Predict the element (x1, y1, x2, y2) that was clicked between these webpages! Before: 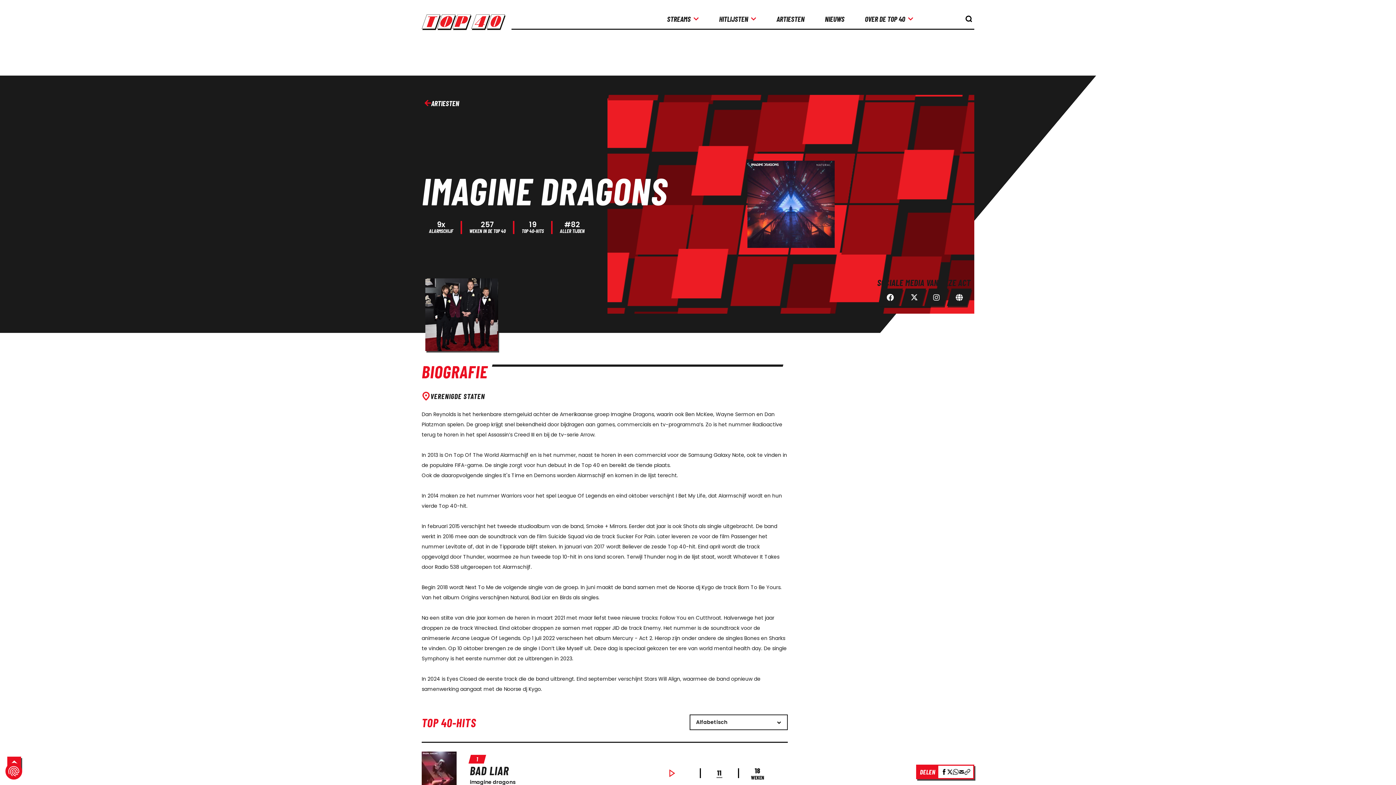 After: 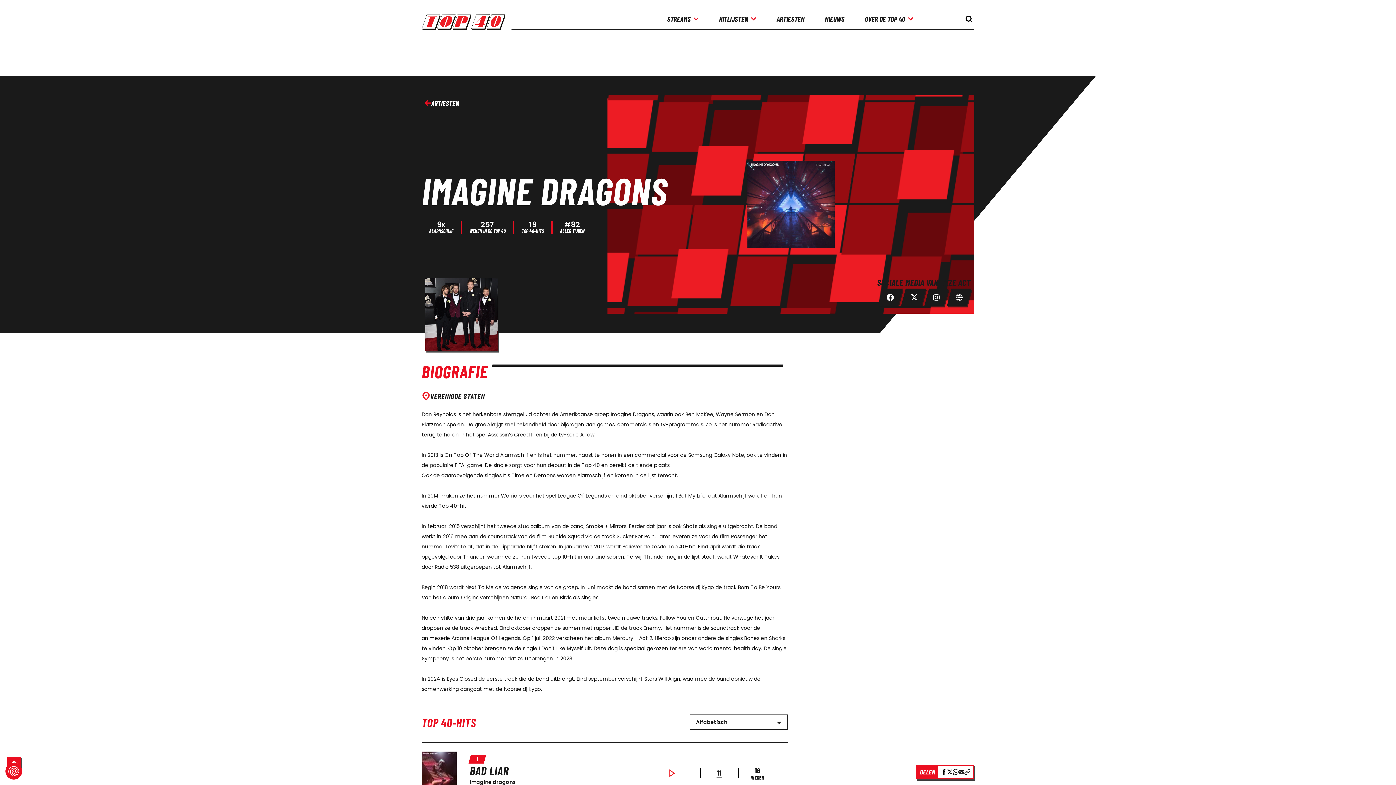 Action: label: TOP 40-HITS bbox: (421, 716, 476, 728)